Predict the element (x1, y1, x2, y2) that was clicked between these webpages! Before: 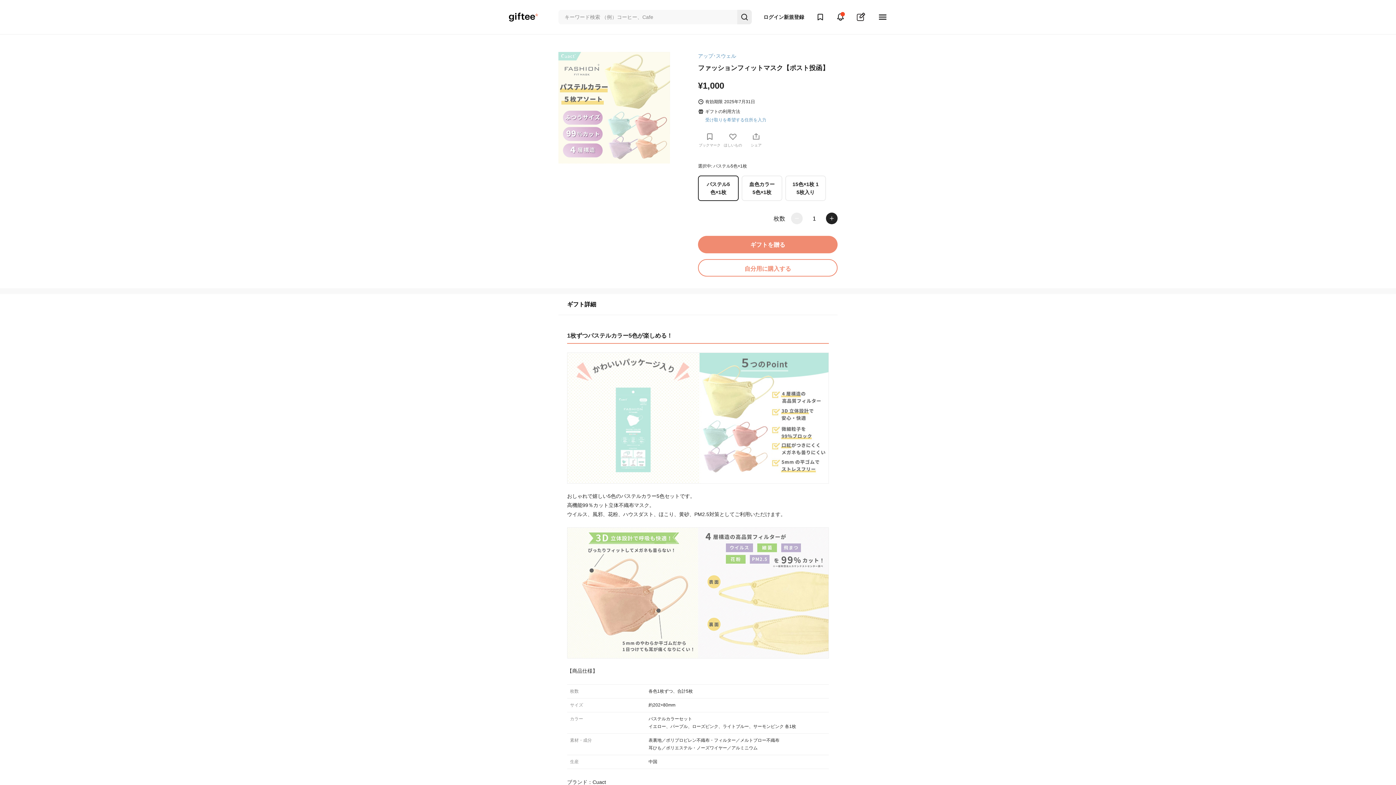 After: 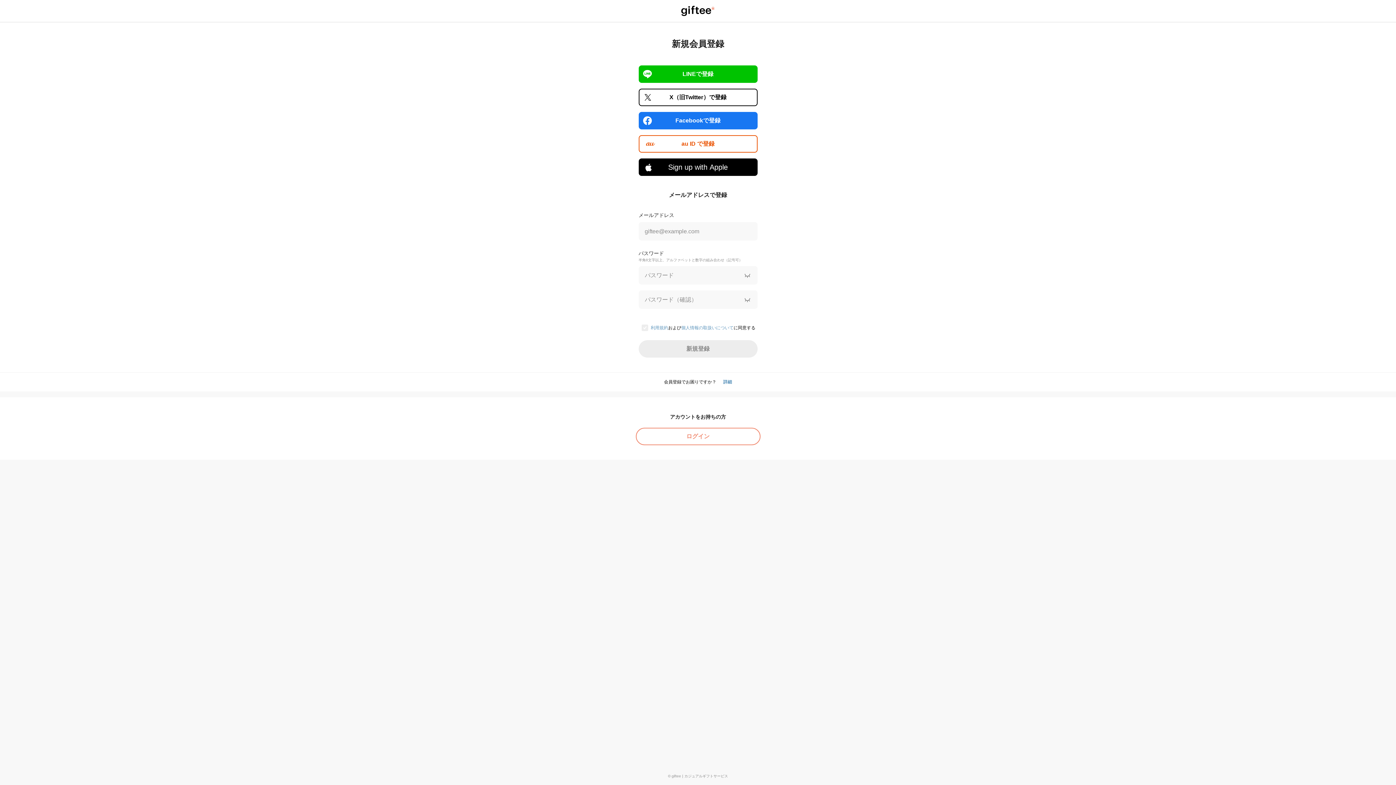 Action: bbox: (698, 259, 837, 276) label: 自分用に購入する